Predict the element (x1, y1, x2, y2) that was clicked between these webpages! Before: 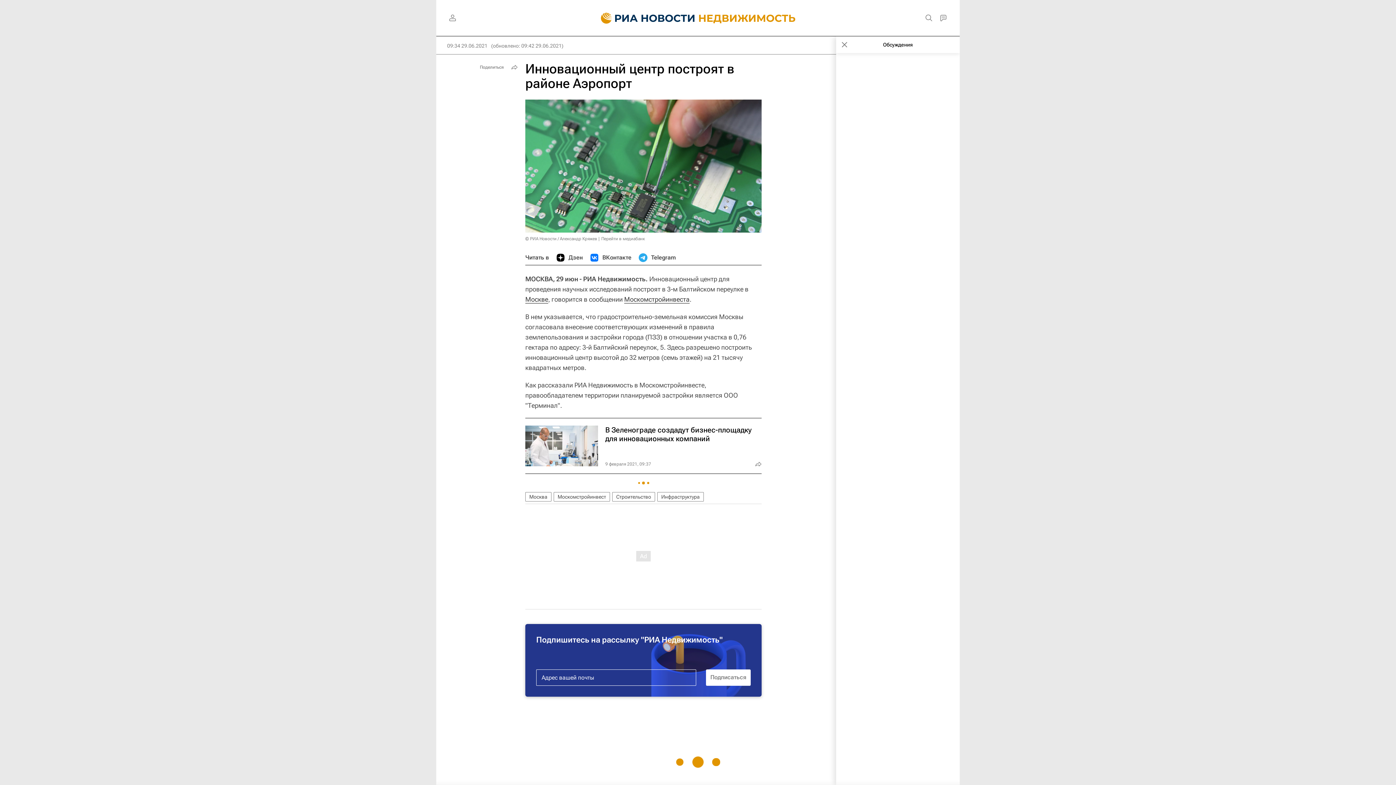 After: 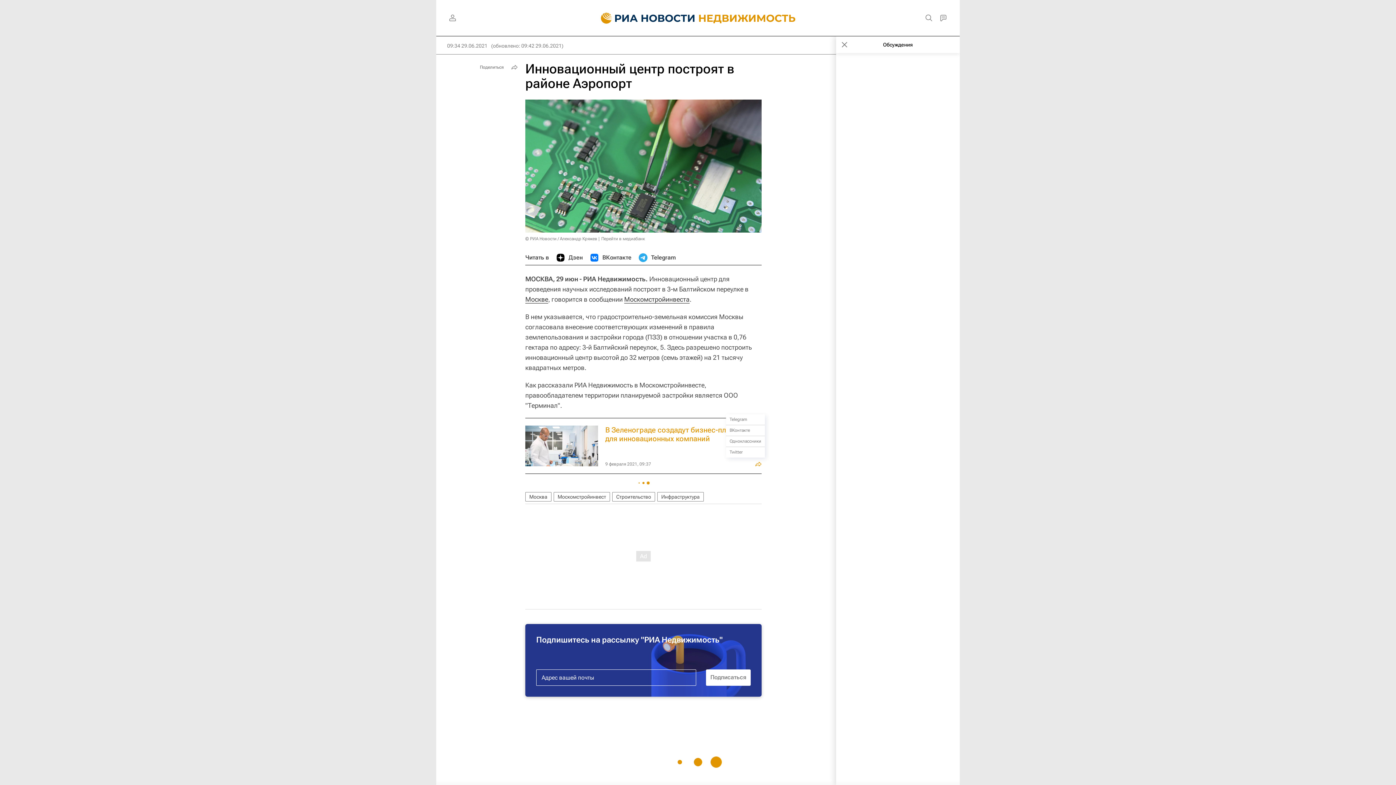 Action: bbox: (753, 458, 764, 469)